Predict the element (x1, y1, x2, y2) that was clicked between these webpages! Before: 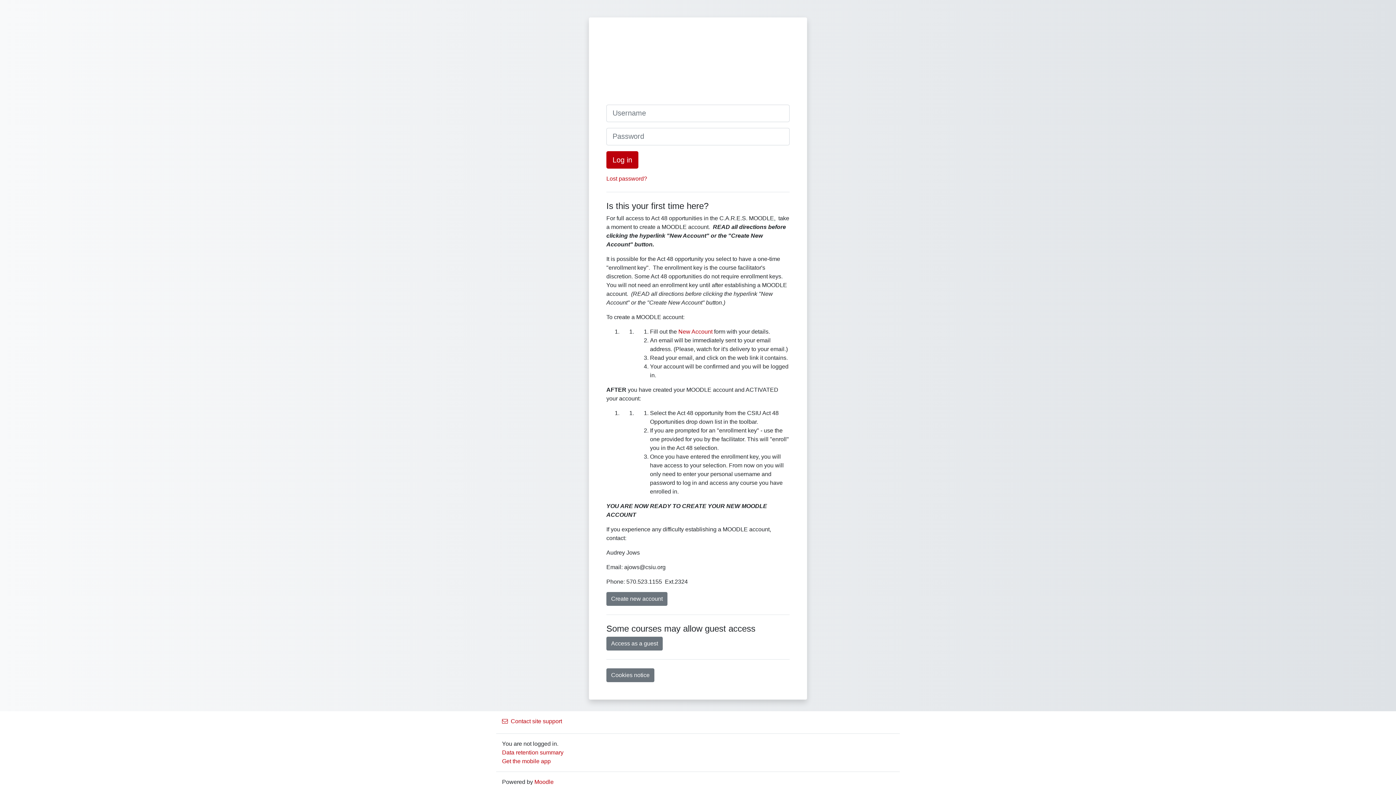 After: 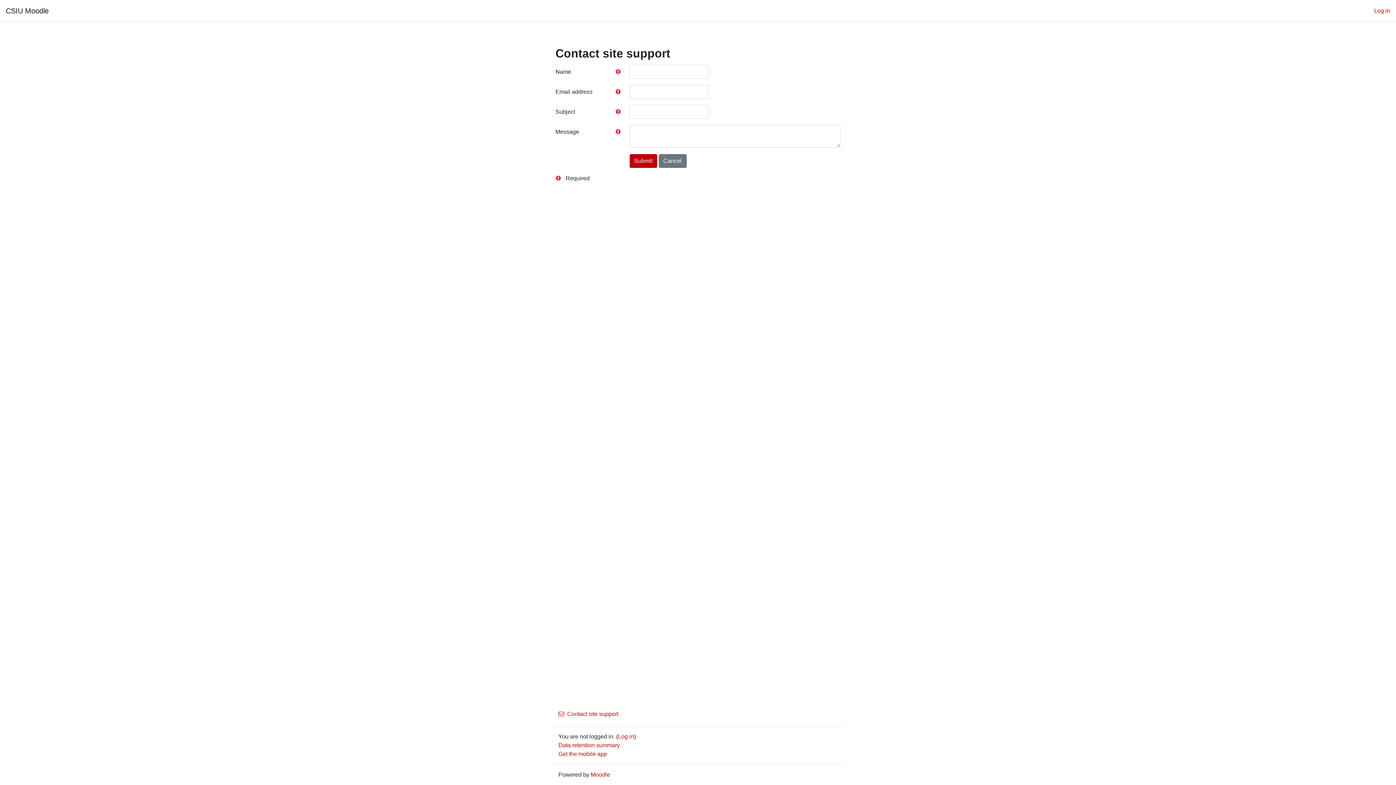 Action: label: Contact site support bbox: (502, 718, 562, 724)